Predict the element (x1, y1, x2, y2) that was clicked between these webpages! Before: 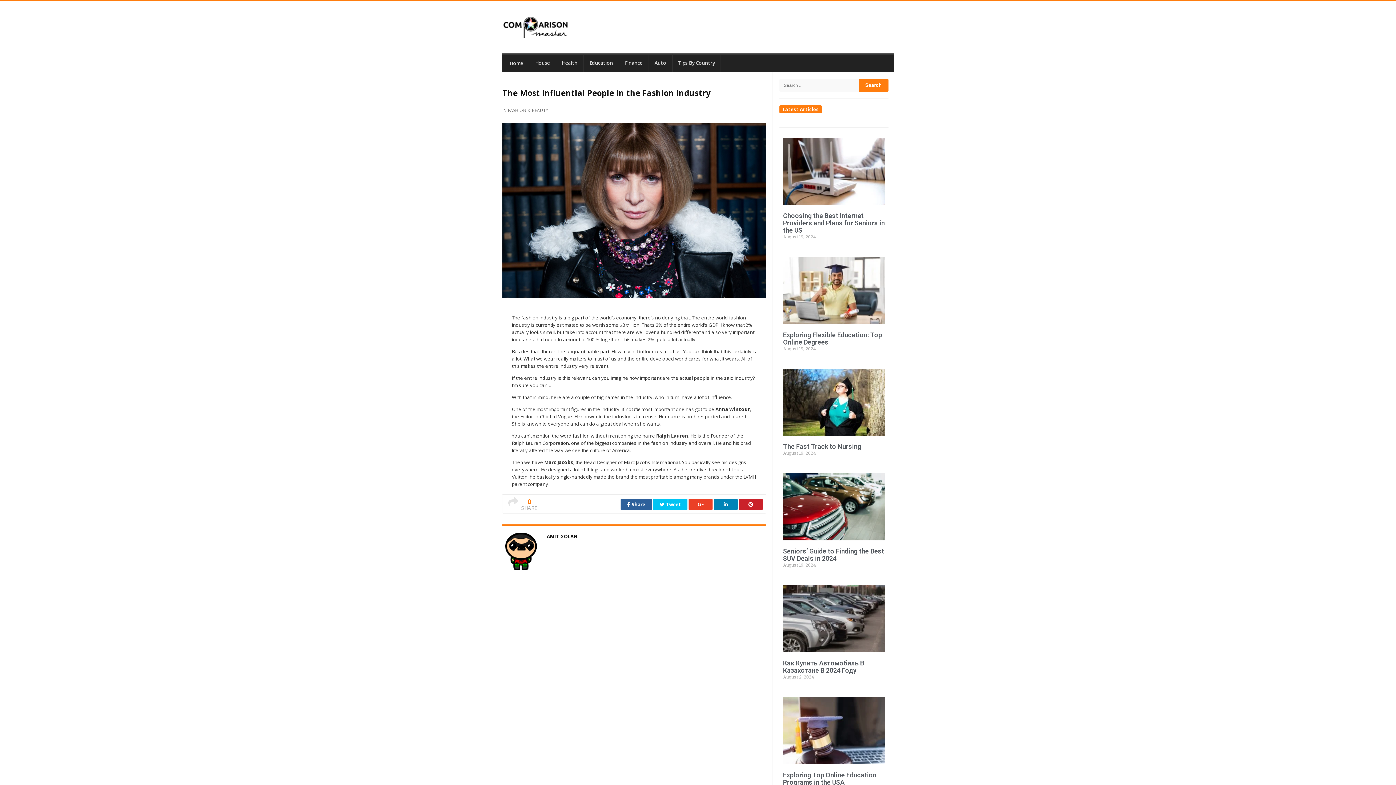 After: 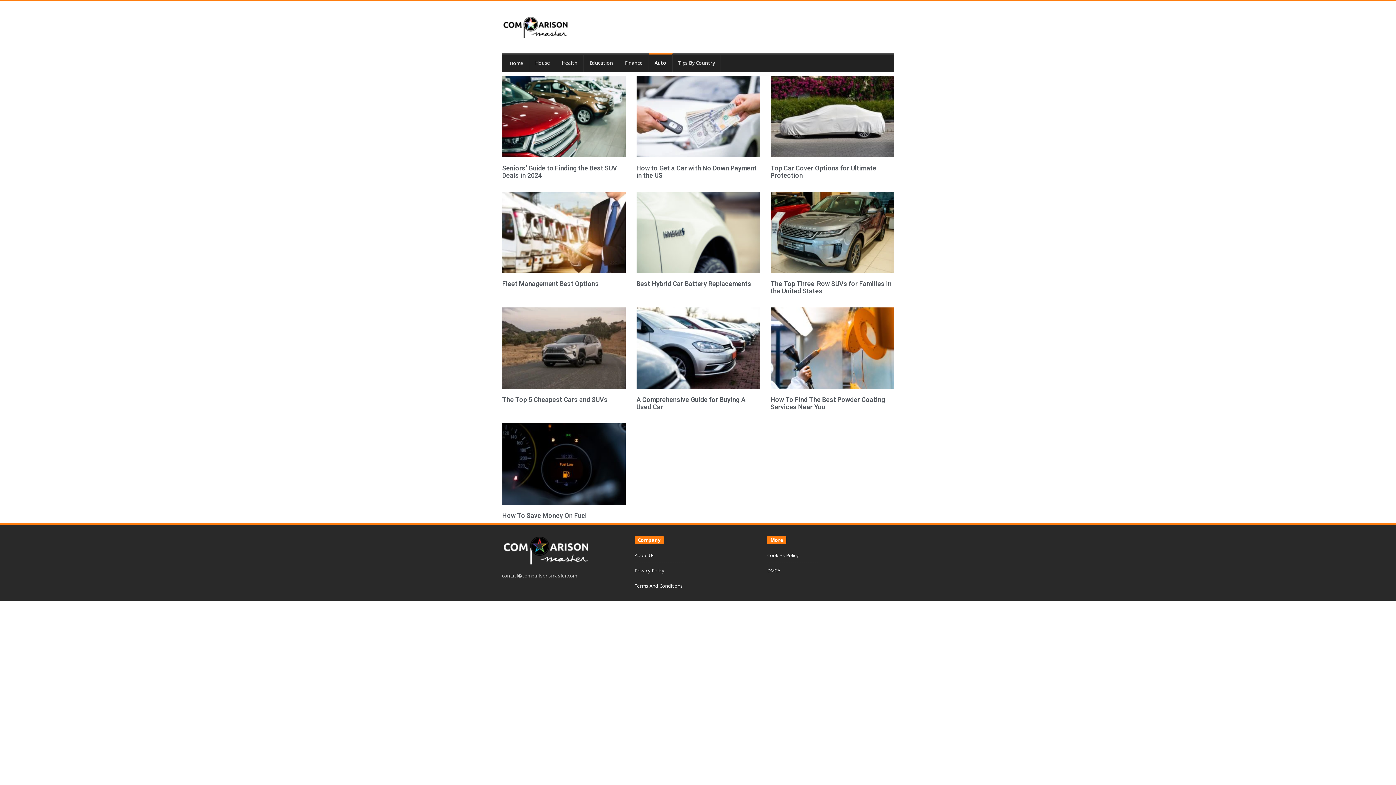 Action: bbox: (648, 53, 672, 71) label: Auto